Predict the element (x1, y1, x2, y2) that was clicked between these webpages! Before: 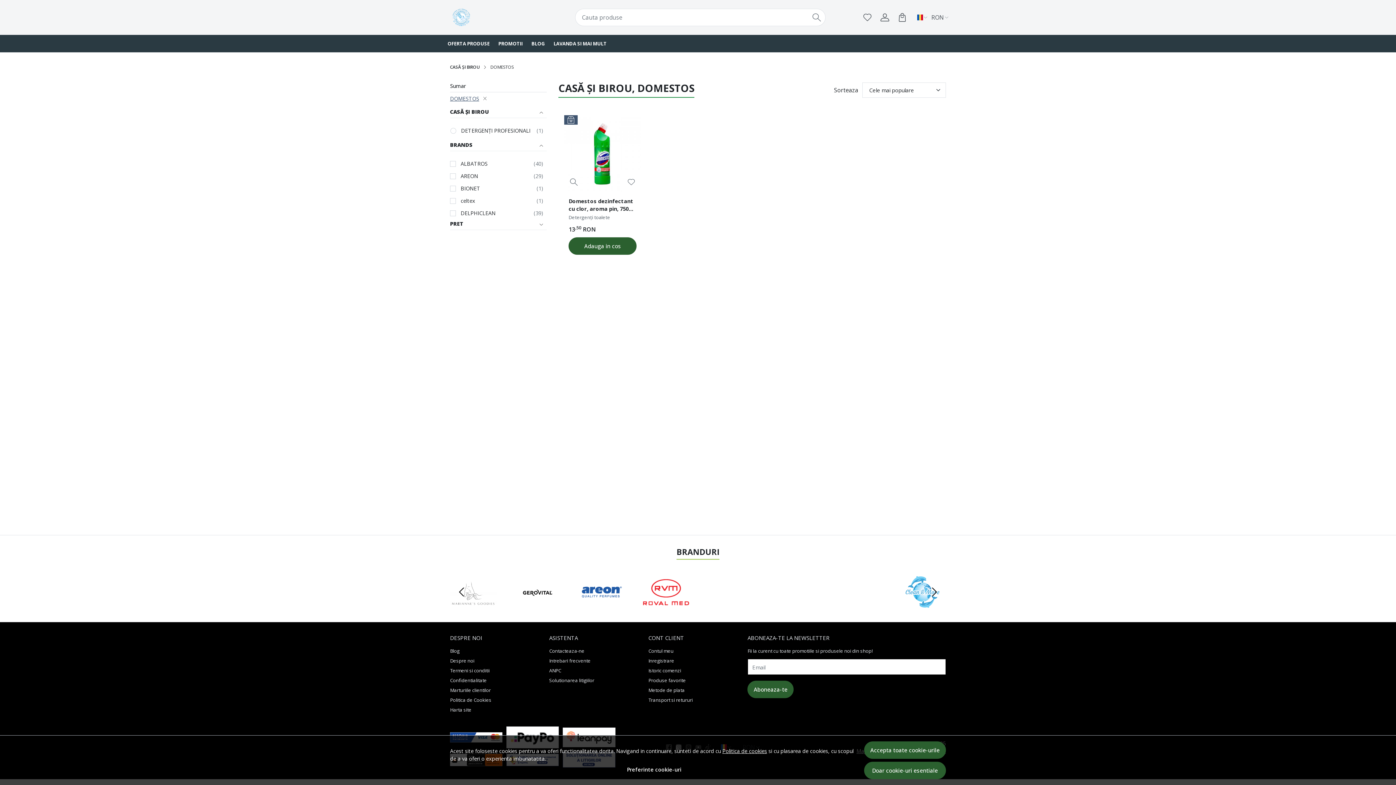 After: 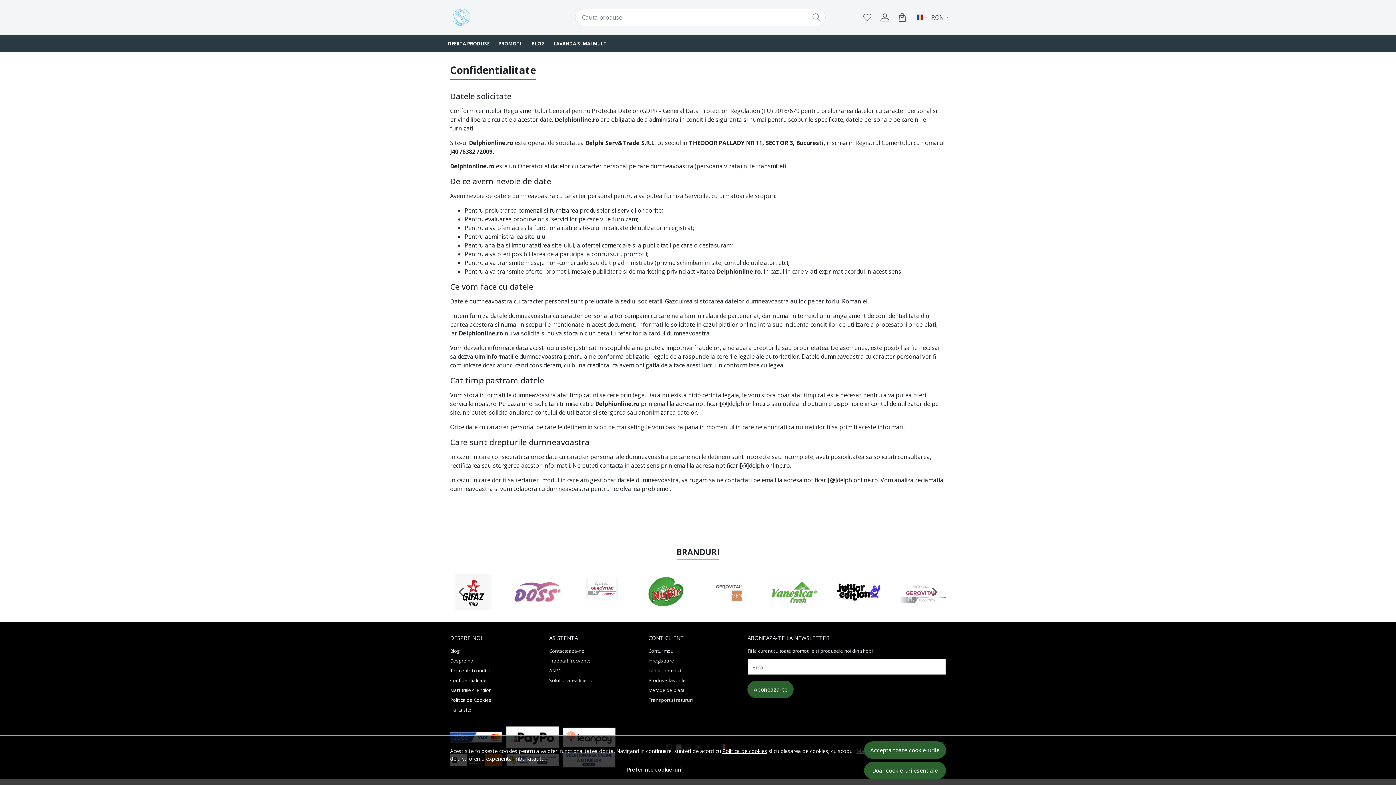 Action: label: Confidentialitate bbox: (450, 676, 486, 685)